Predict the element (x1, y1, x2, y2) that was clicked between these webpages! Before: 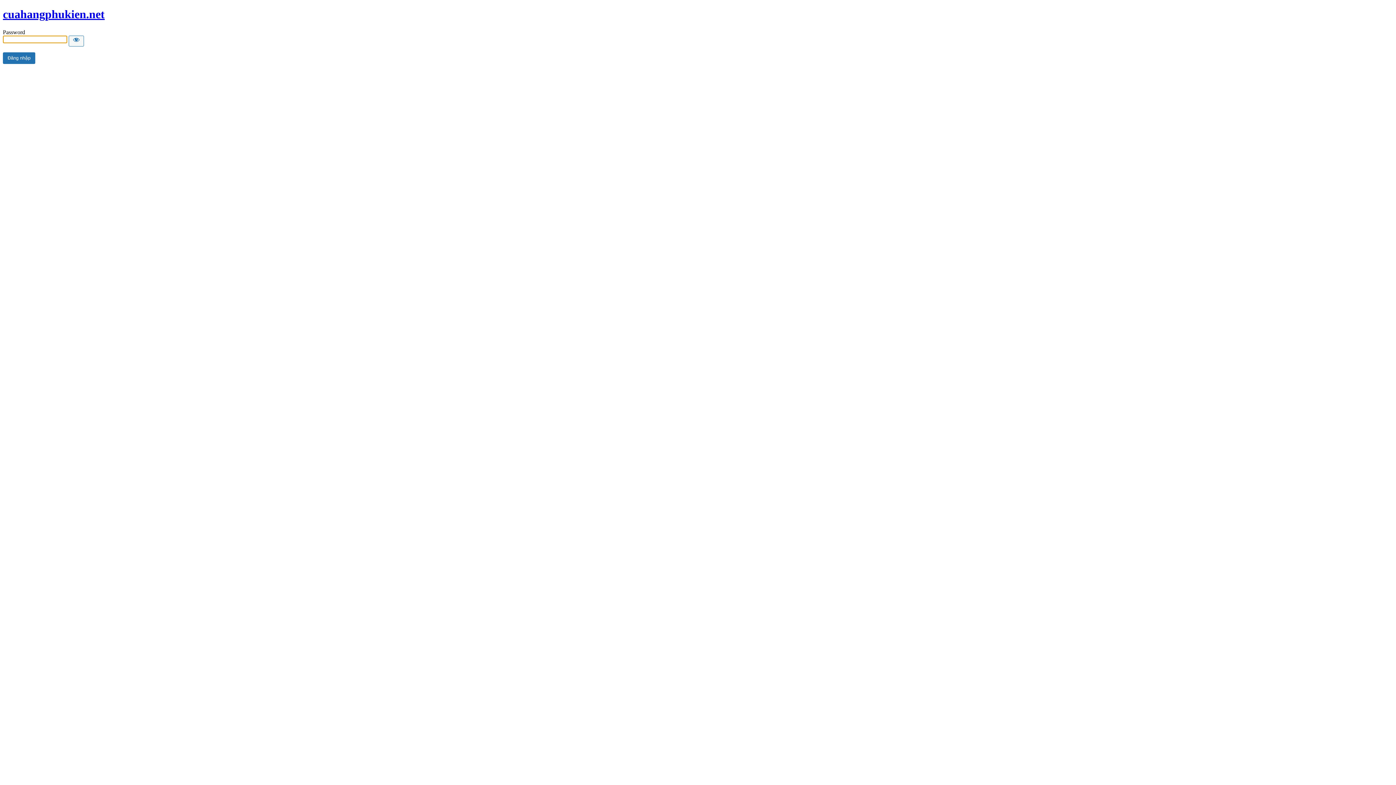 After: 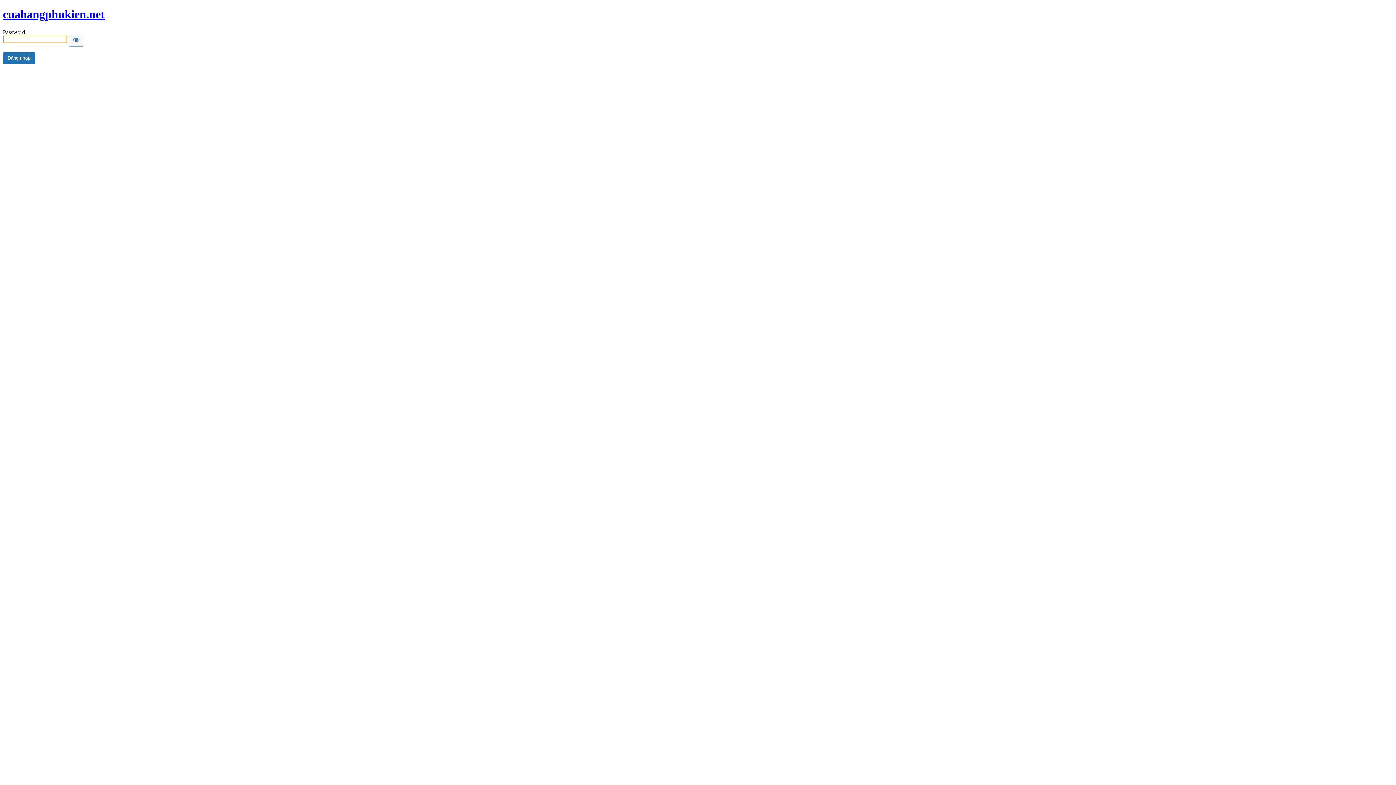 Action: bbox: (2, 7, 104, 20) label: cuahangphukien.net